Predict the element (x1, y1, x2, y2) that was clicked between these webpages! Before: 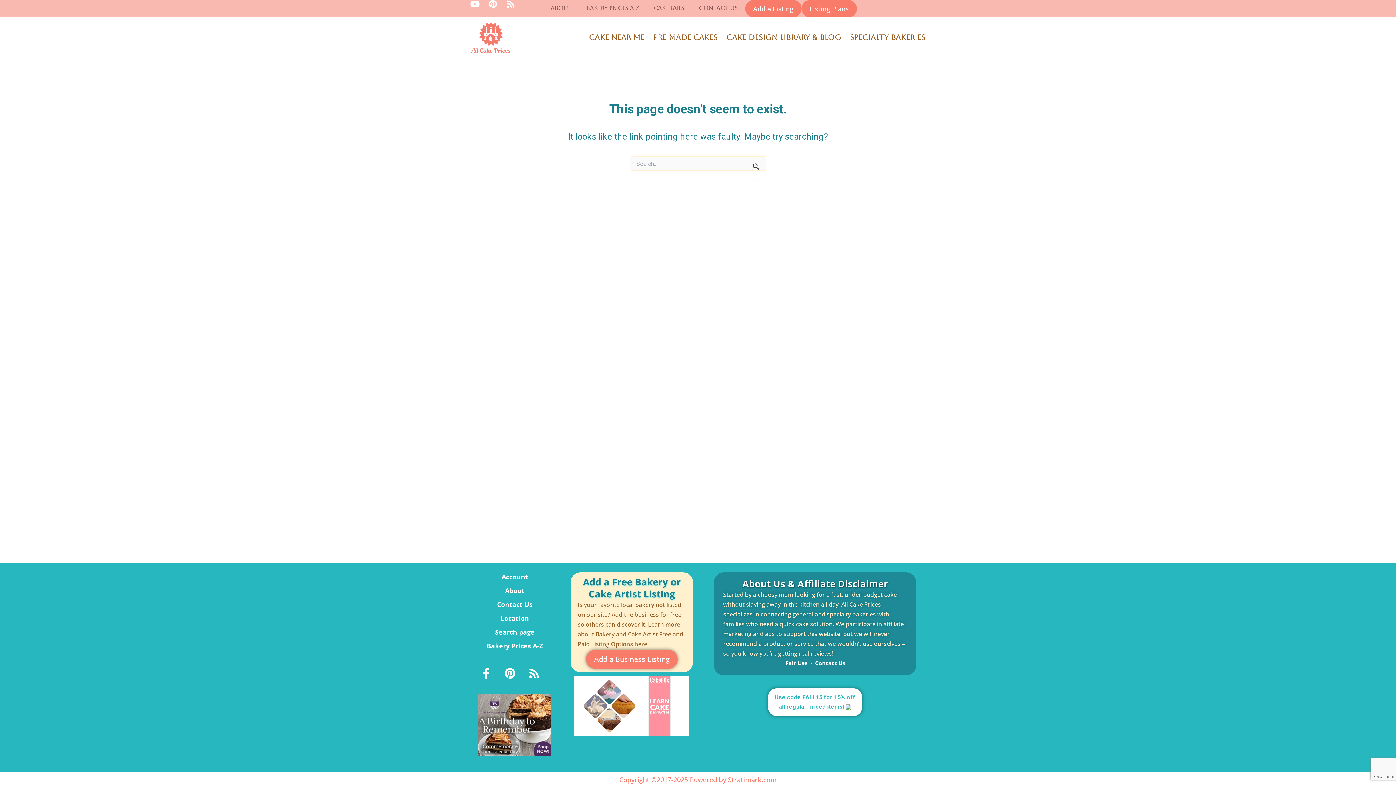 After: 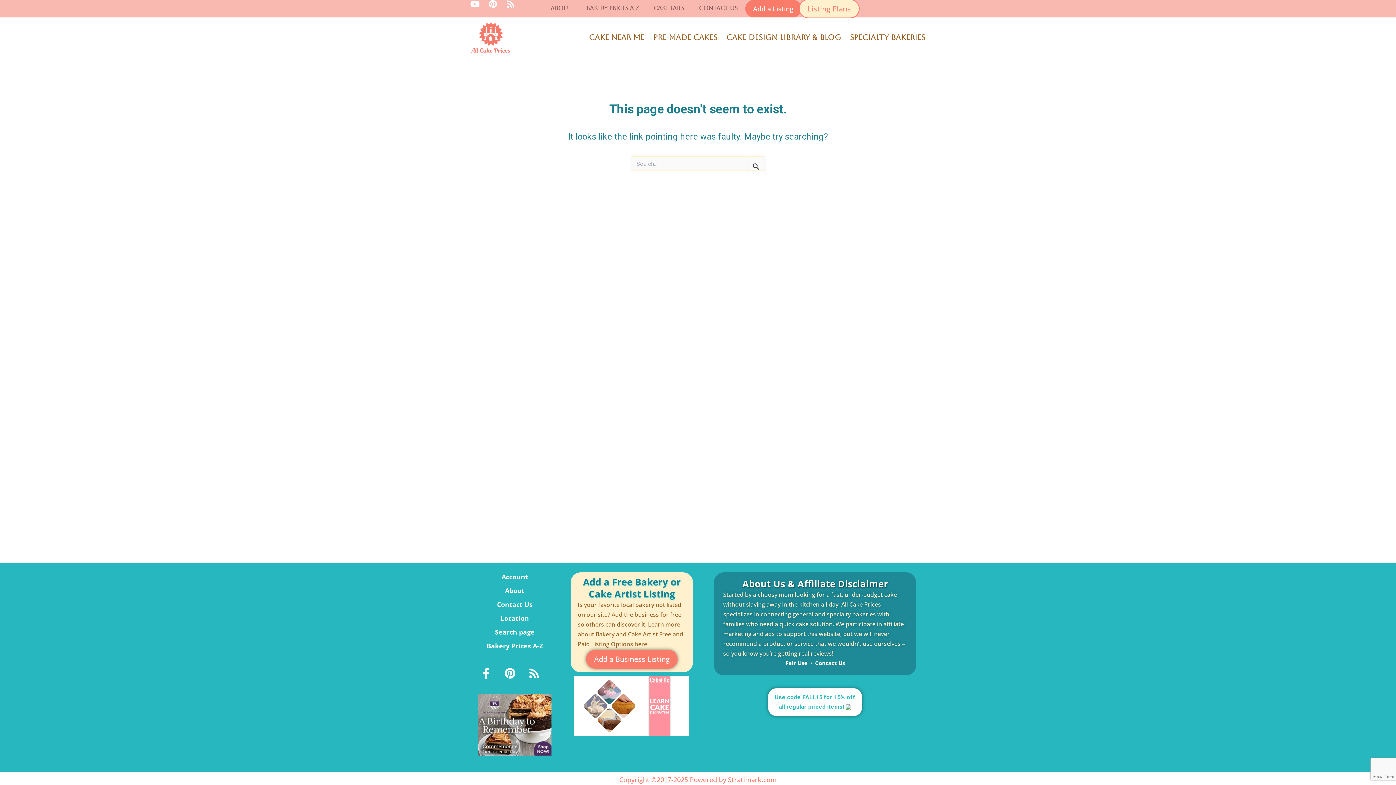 Action: bbox: (801, 0, 856, 17) label: Listing Plans